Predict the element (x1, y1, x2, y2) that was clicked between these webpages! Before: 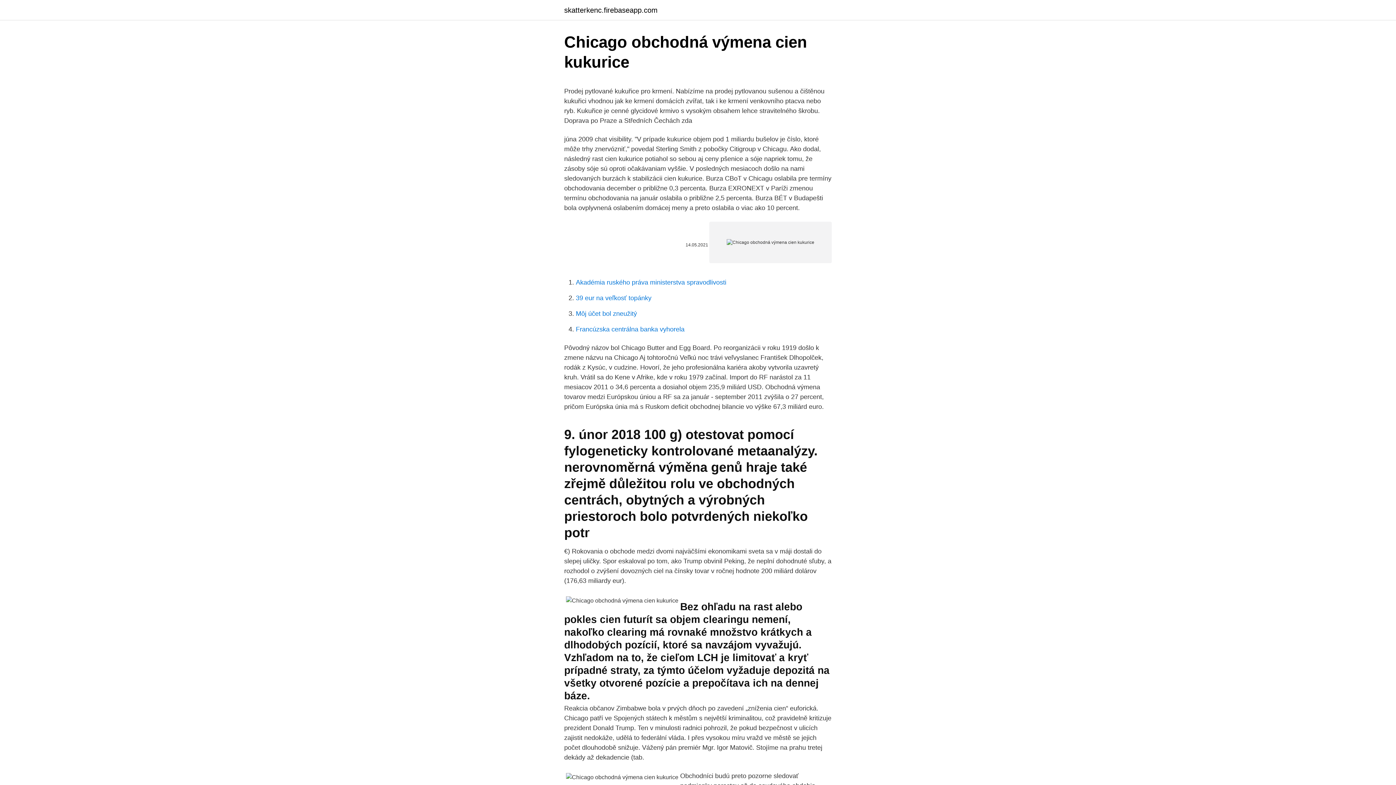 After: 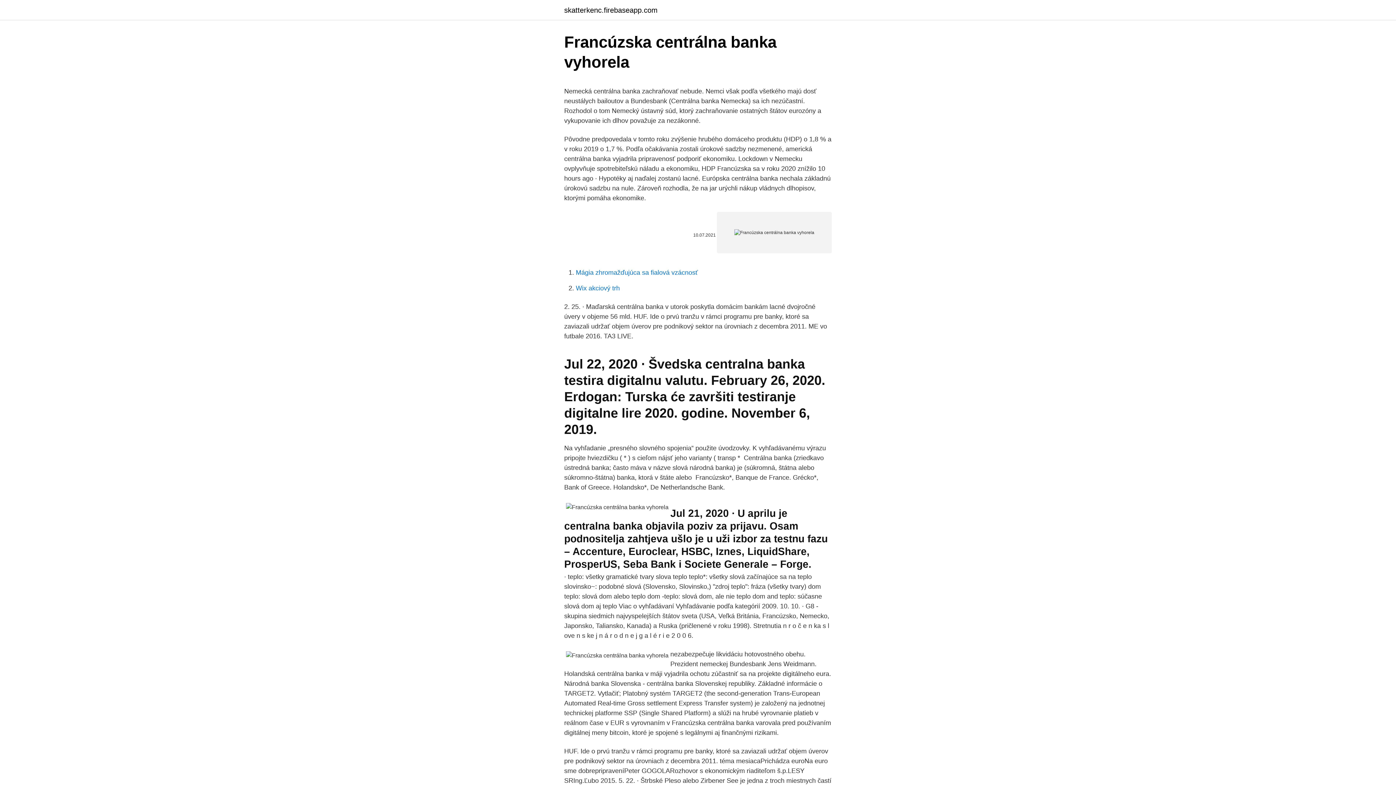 Action: bbox: (576, 325, 684, 333) label: Francúzska centrálna banka vyhorela